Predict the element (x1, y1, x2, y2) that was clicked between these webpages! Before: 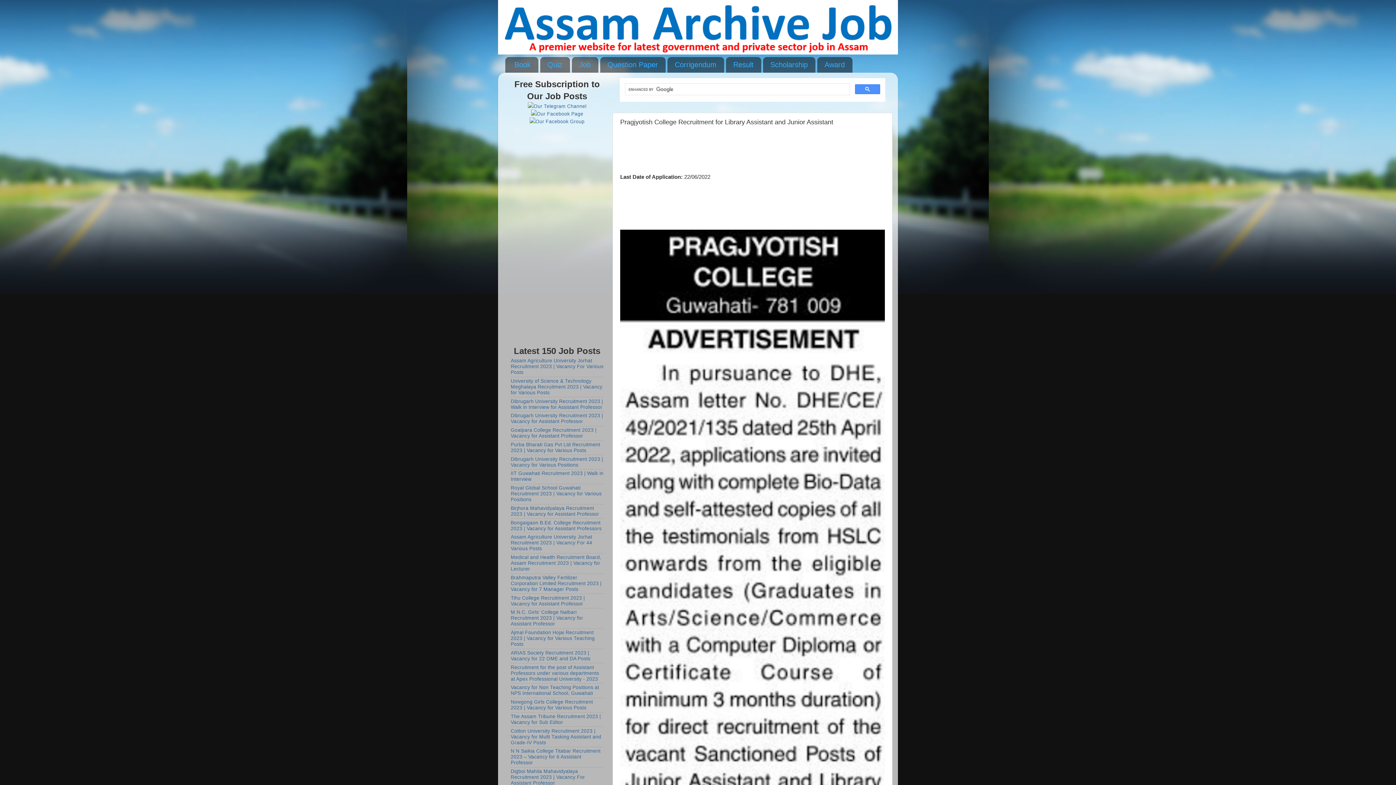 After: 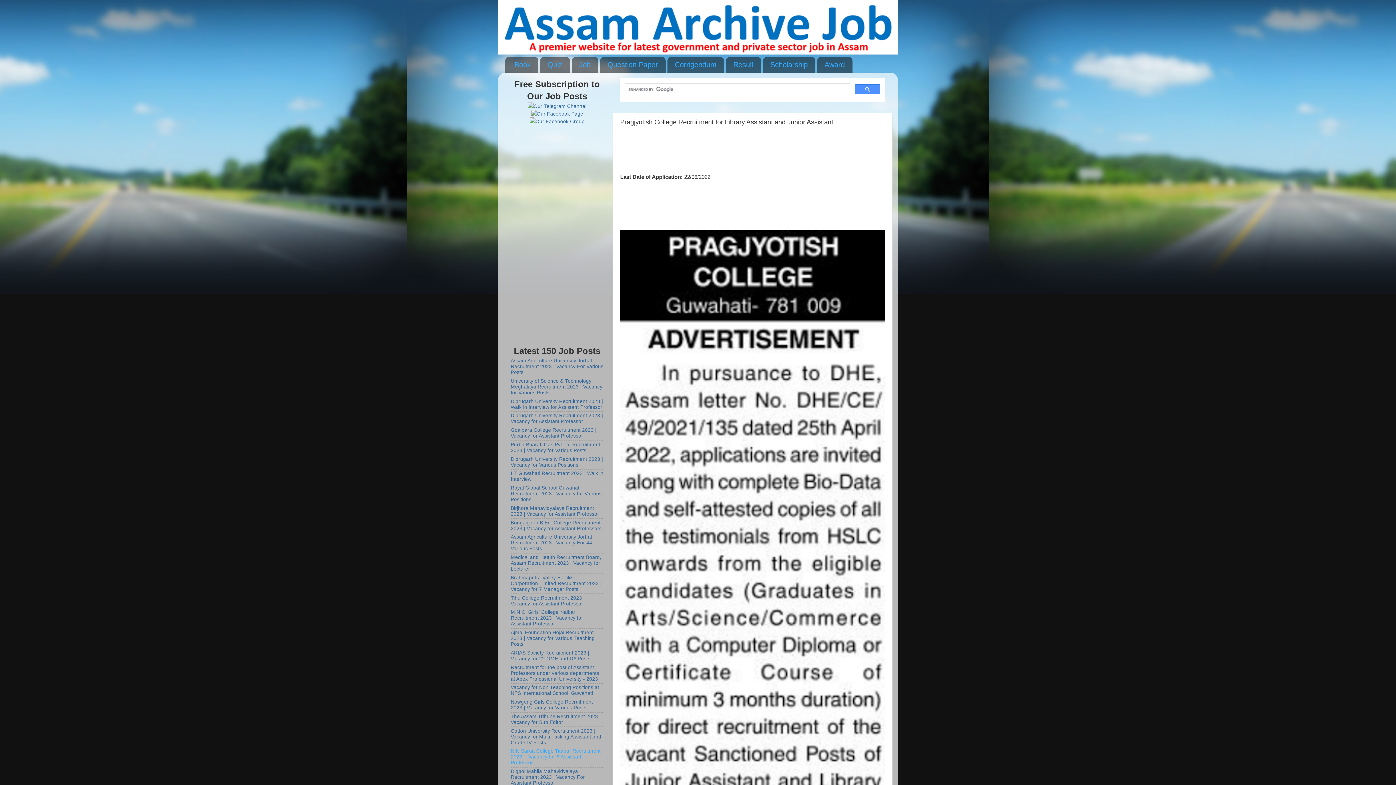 Action: bbox: (510, 748, 600, 765) label: N N Saikia College Titabar Recruitment 2023 – Vacancy for 6 Assistant Professor